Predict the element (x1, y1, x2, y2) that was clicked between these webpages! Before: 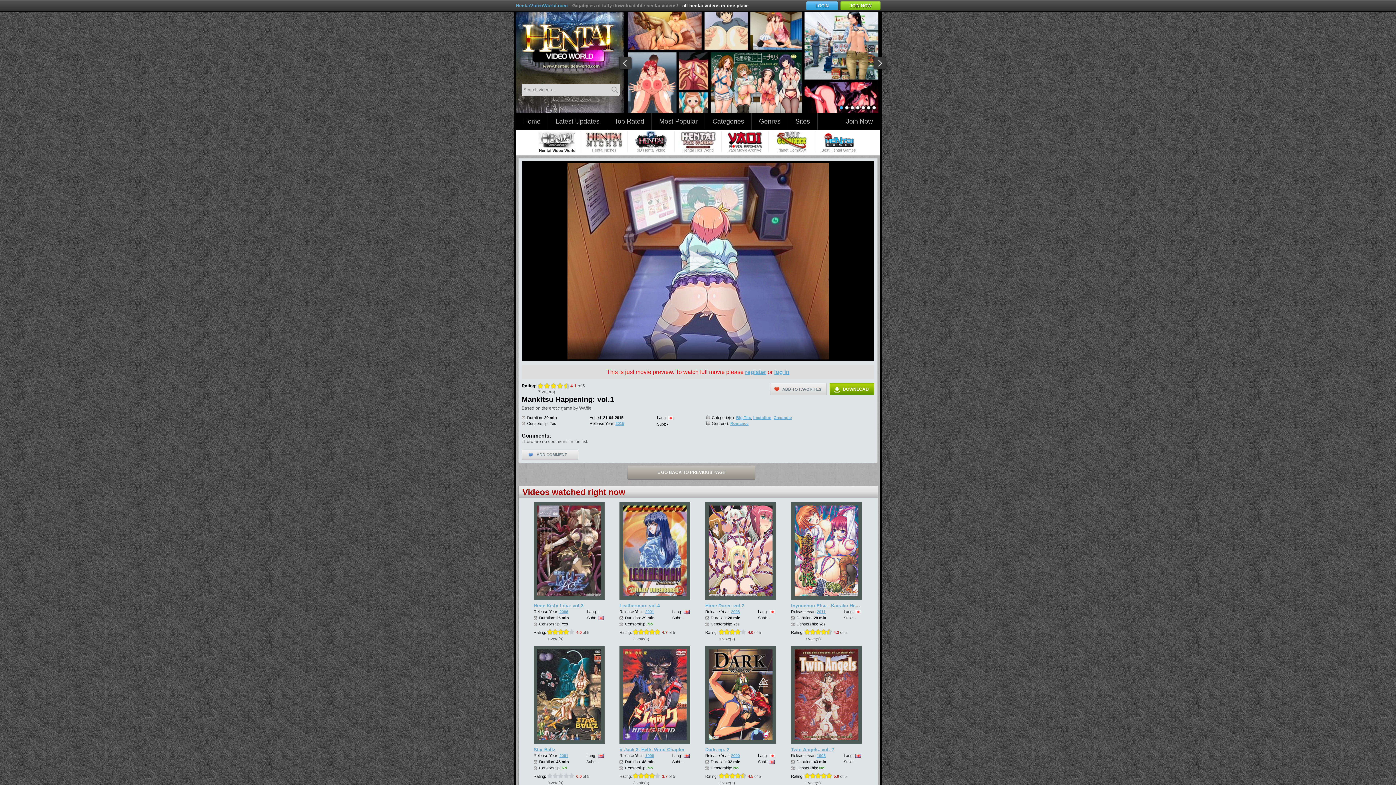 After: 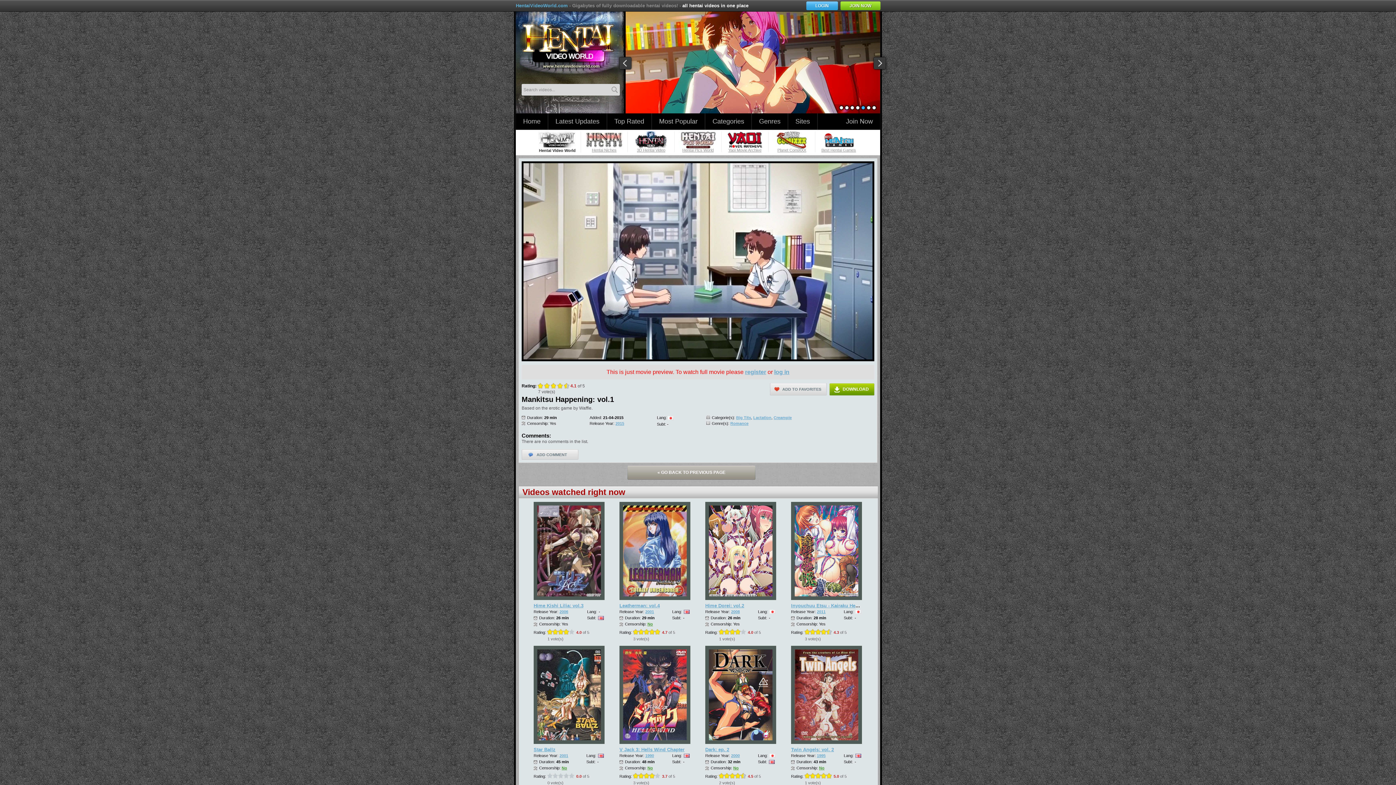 Action: bbox: (682, 244, 714, 276) label: Start Playback